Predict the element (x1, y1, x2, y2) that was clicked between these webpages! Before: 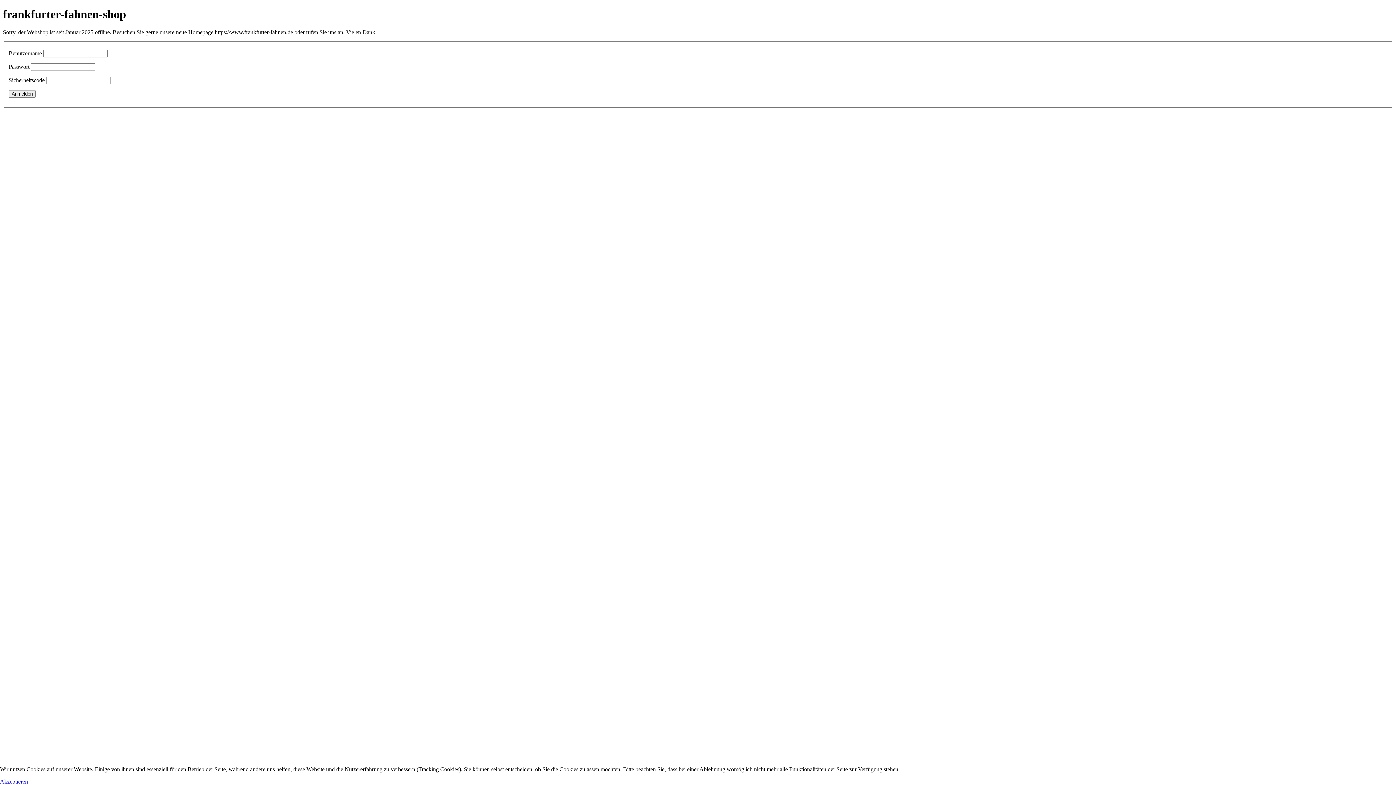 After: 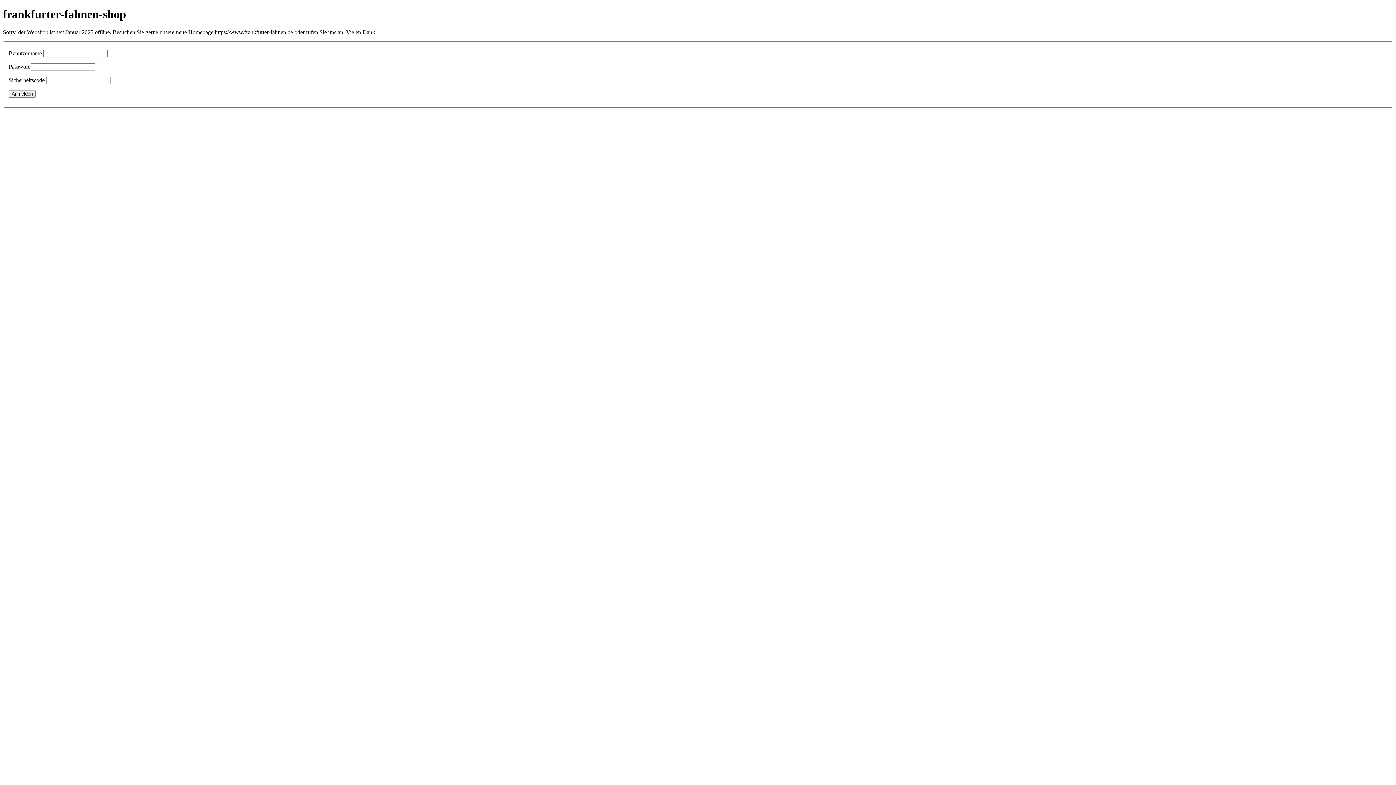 Action: label: Akzeptieren bbox: (0, 778, 28, 785)